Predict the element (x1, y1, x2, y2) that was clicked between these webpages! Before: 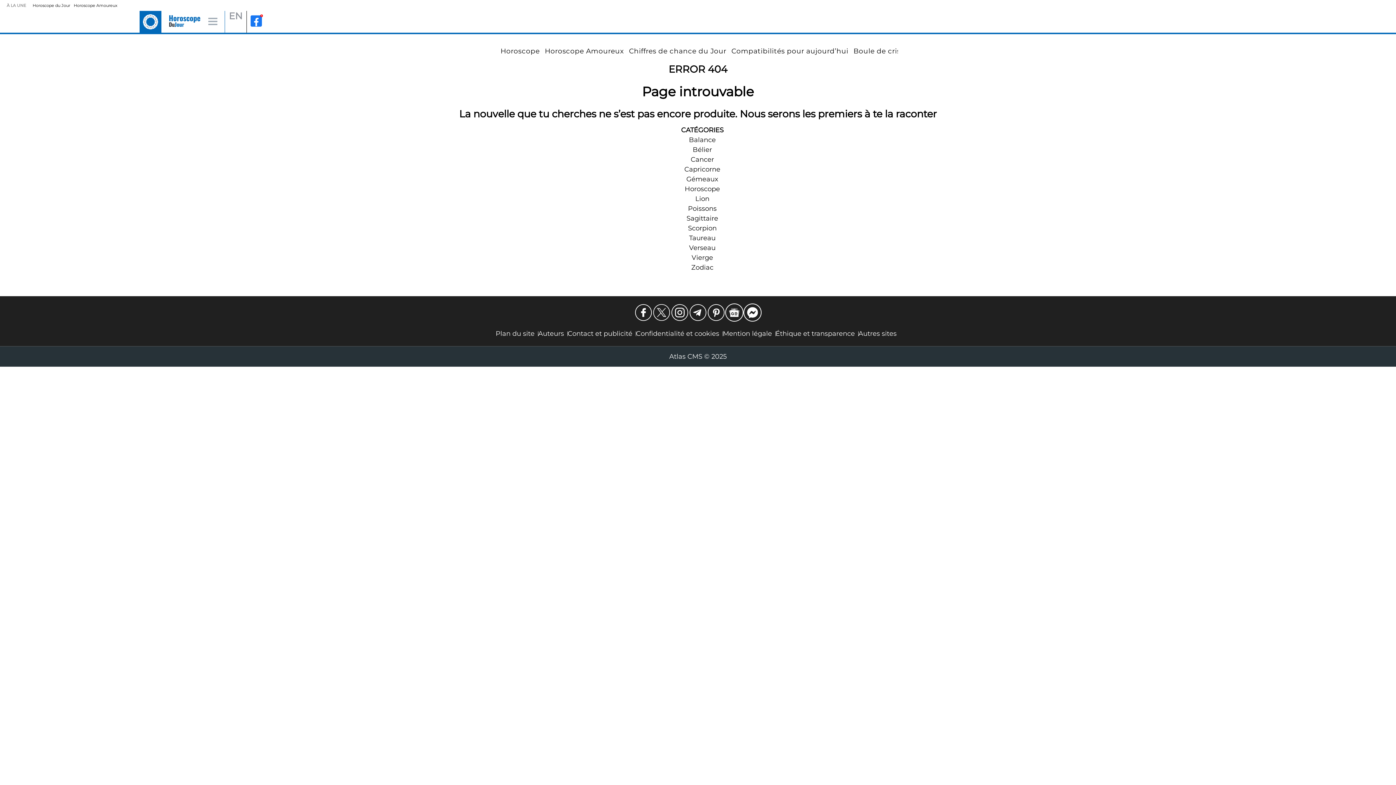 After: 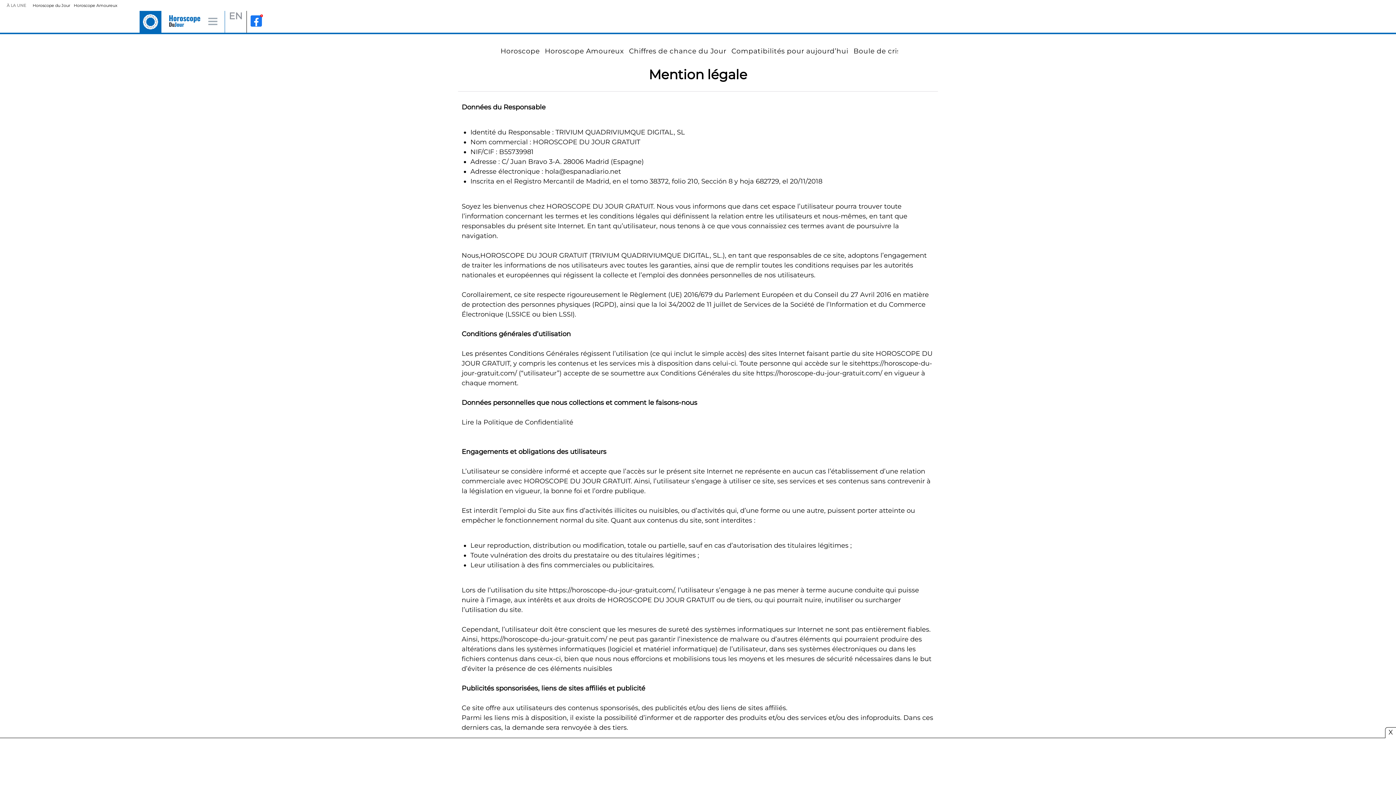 Action: label: Mention légale bbox: (723, 329, 775, 338)